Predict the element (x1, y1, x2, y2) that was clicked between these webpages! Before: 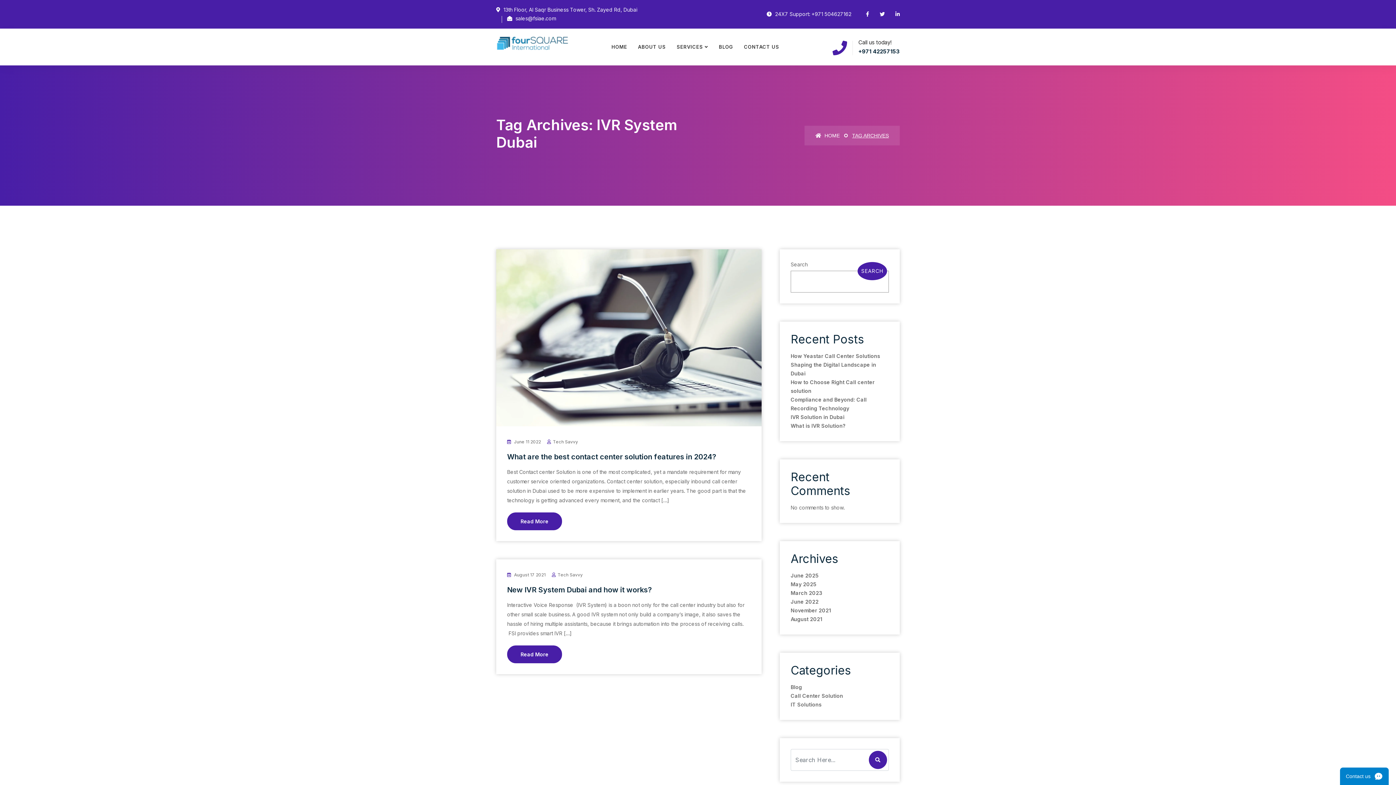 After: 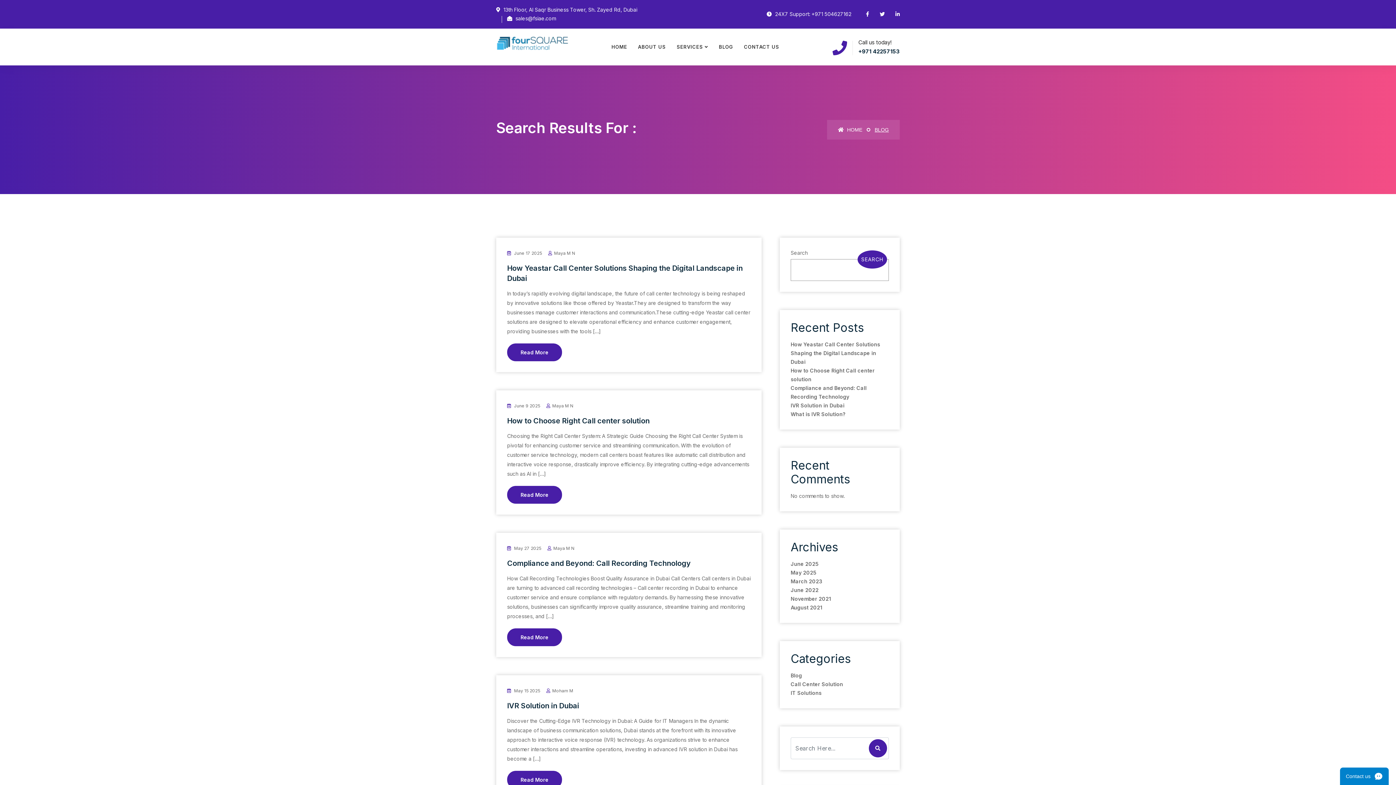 Action: bbox: (869, 751, 887, 769)